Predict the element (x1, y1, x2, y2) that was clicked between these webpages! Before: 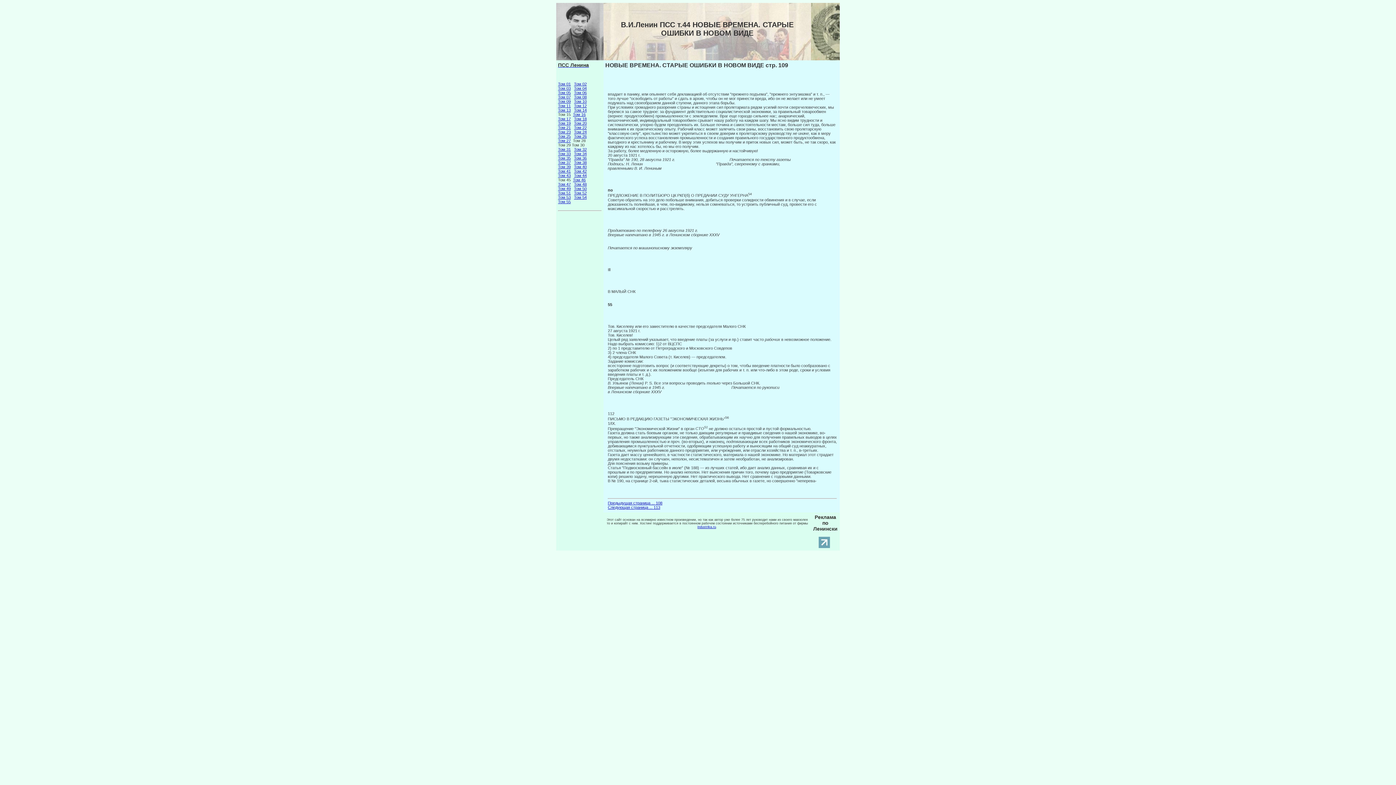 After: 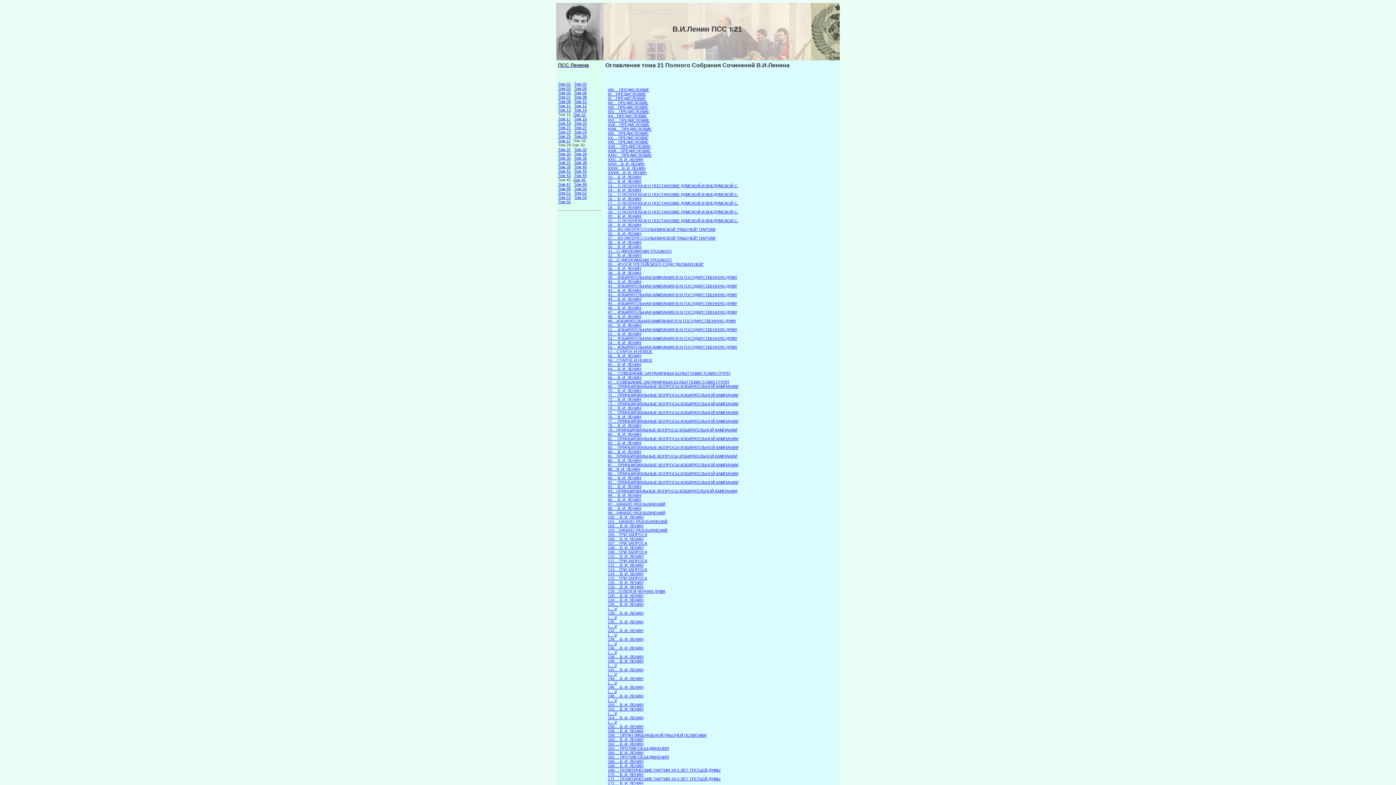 Action: label: Том 21 bbox: (558, 125, 570, 129)